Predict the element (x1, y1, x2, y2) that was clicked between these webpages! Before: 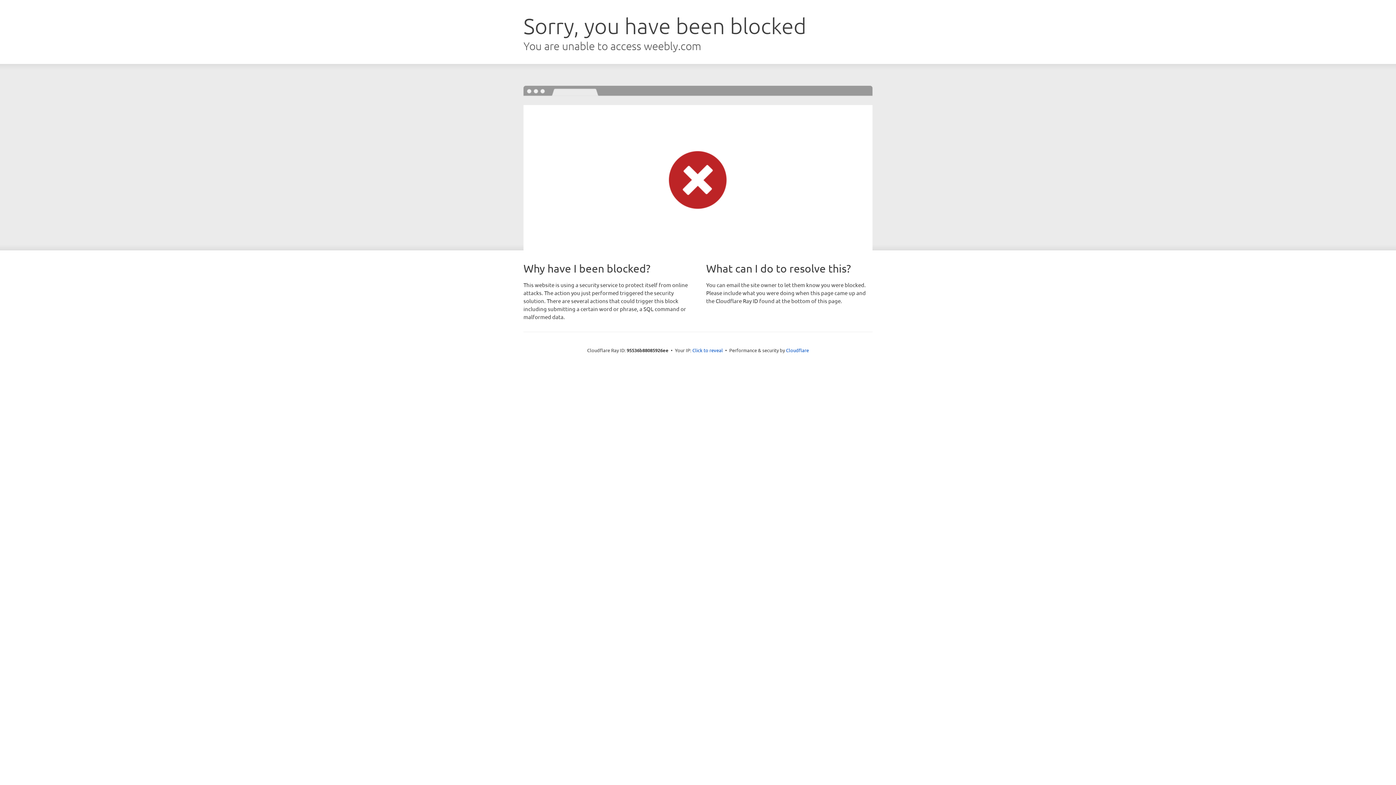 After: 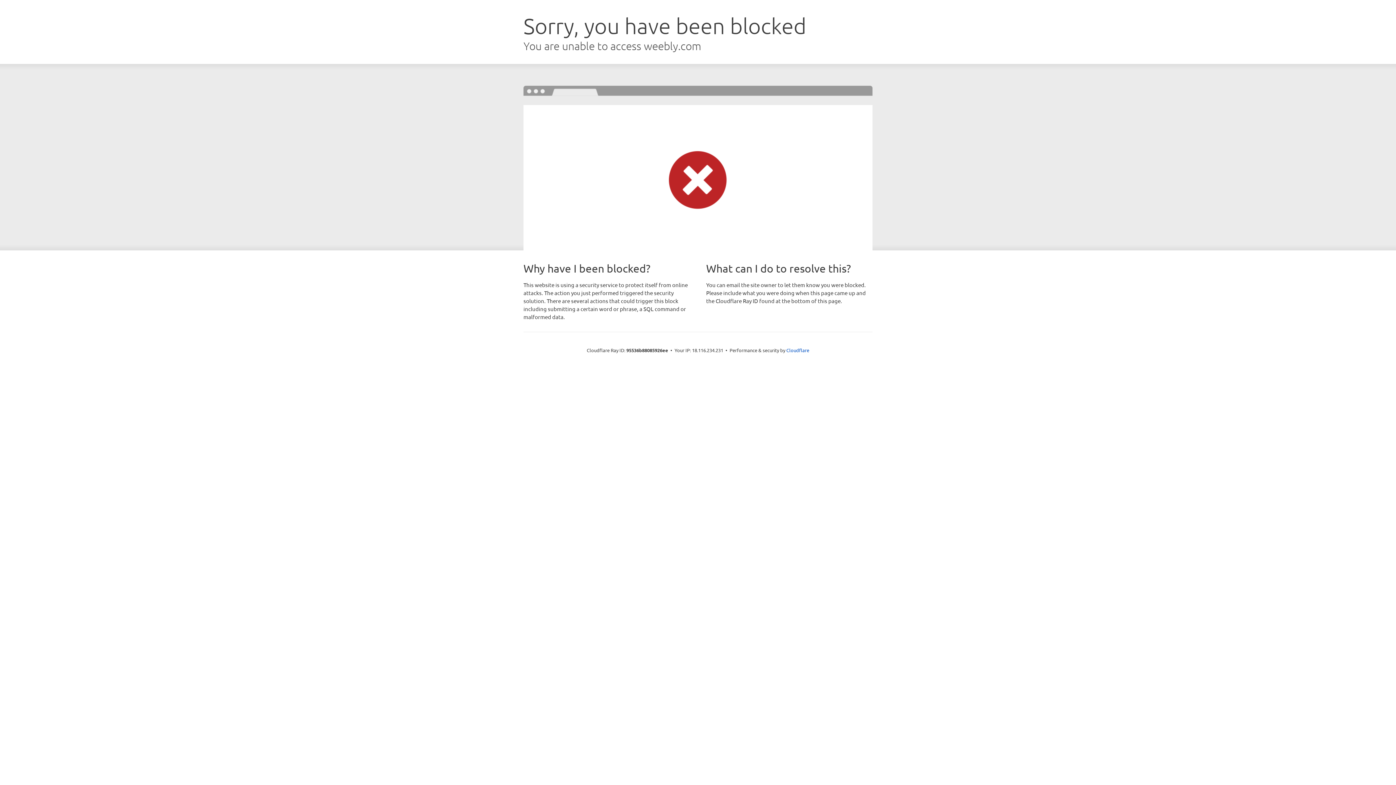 Action: label: Click to reveal bbox: (692, 346, 723, 353)